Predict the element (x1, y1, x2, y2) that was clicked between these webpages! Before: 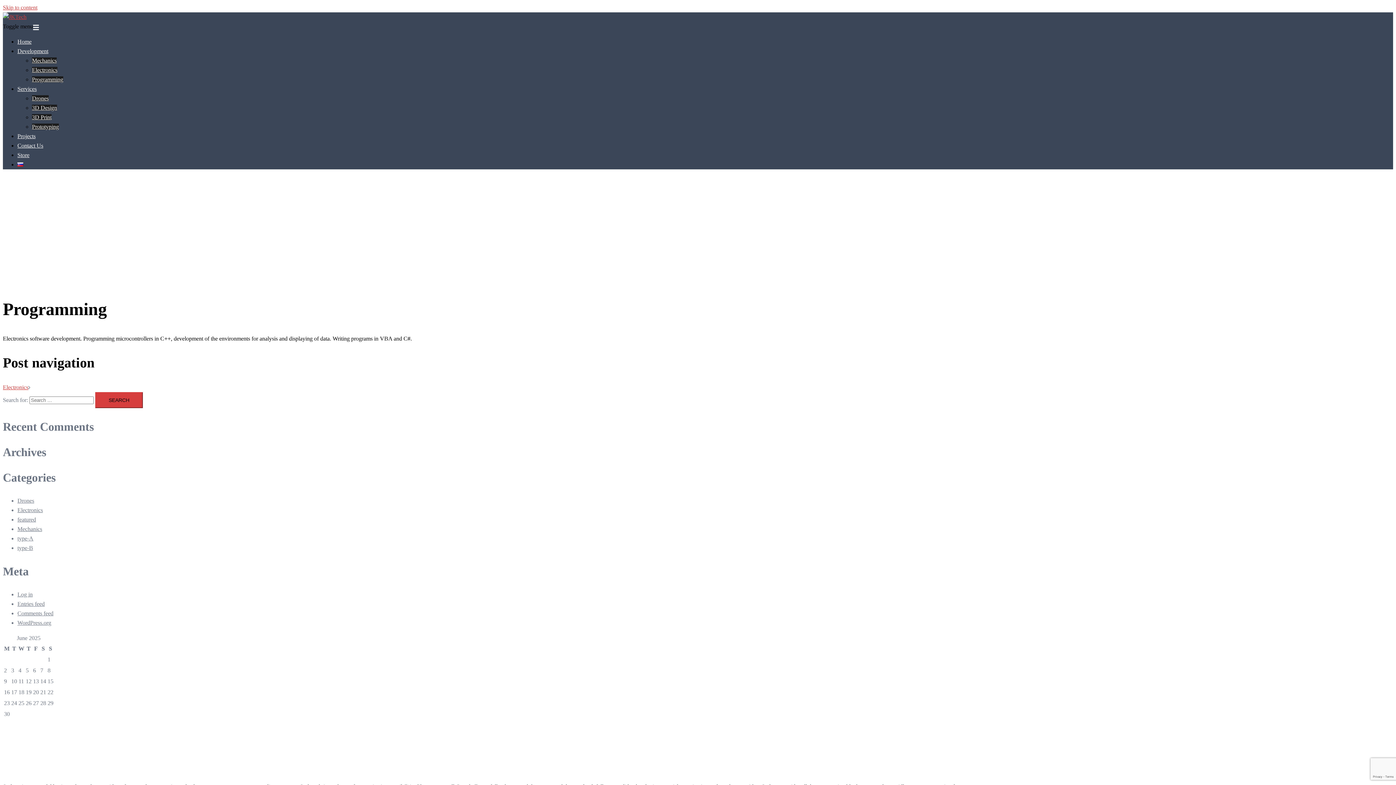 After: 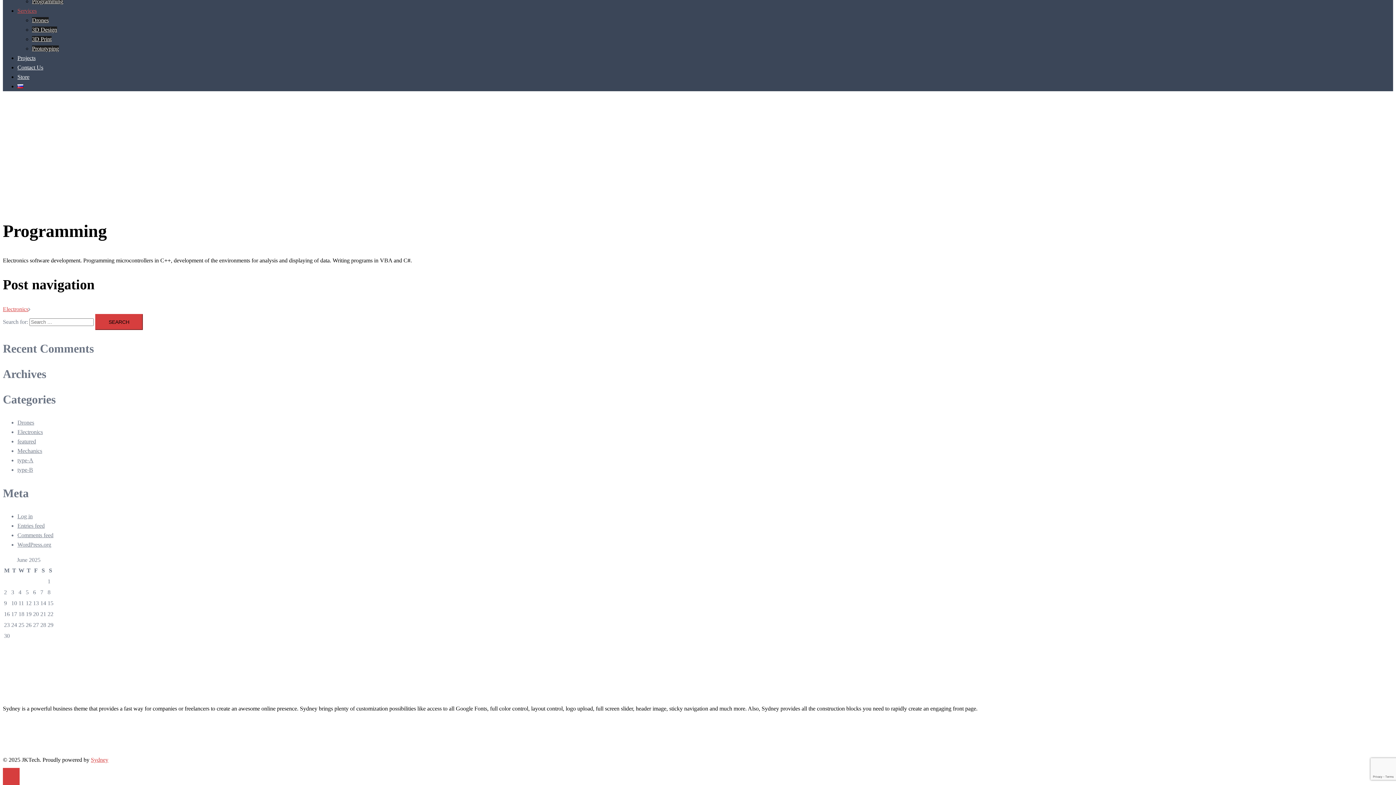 Action: label: Skip to content bbox: (2, 4, 37, 10)